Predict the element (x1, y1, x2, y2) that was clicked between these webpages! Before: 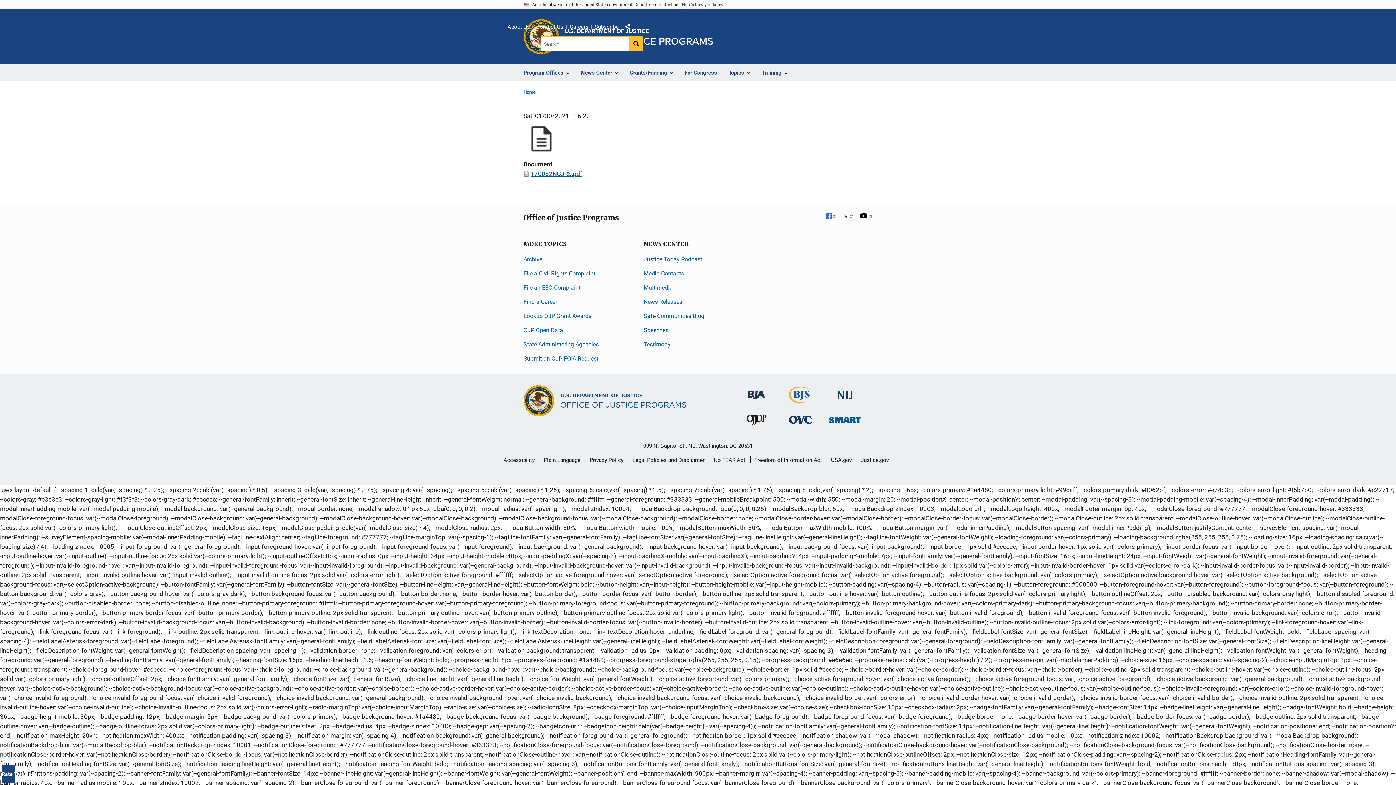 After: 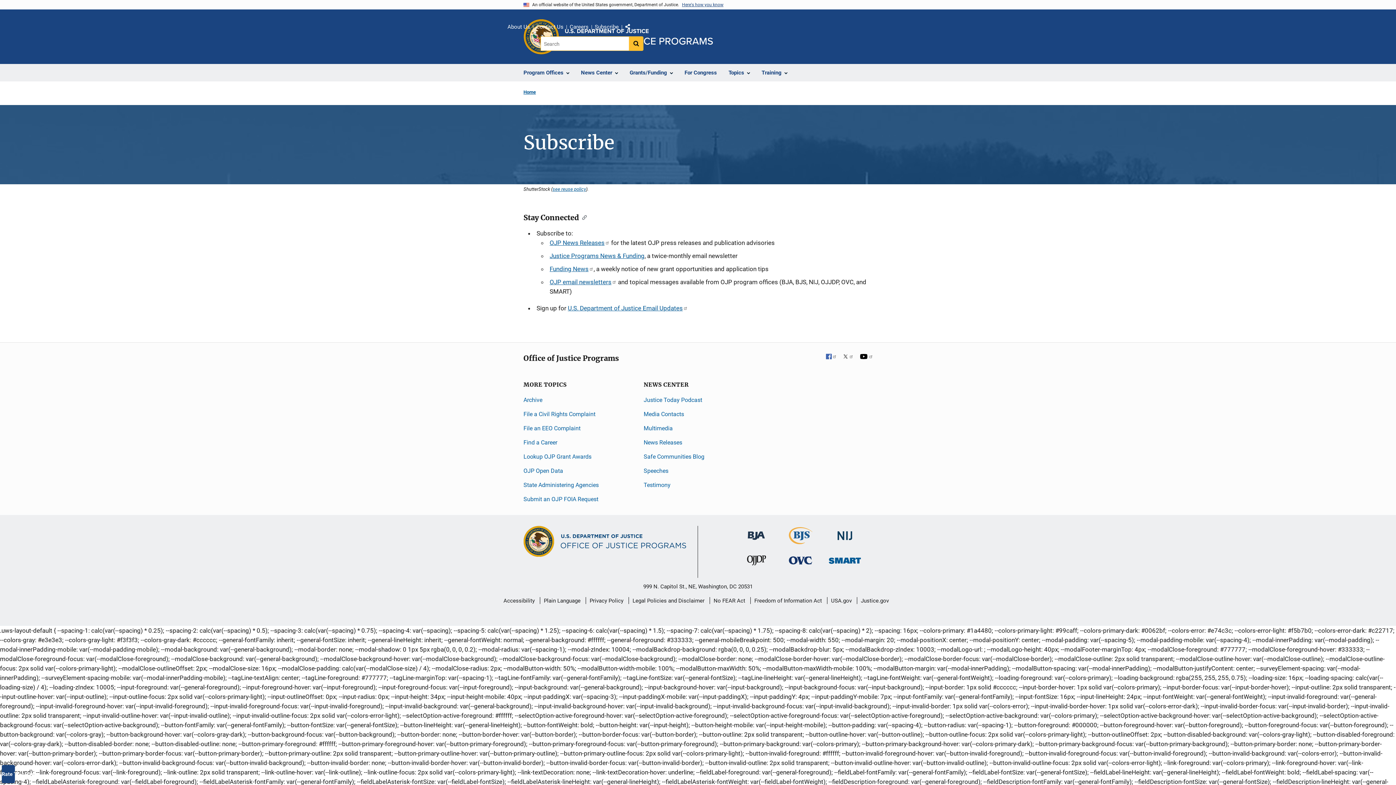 Action: label: Subscribe bbox: (594, 22, 618, 32)